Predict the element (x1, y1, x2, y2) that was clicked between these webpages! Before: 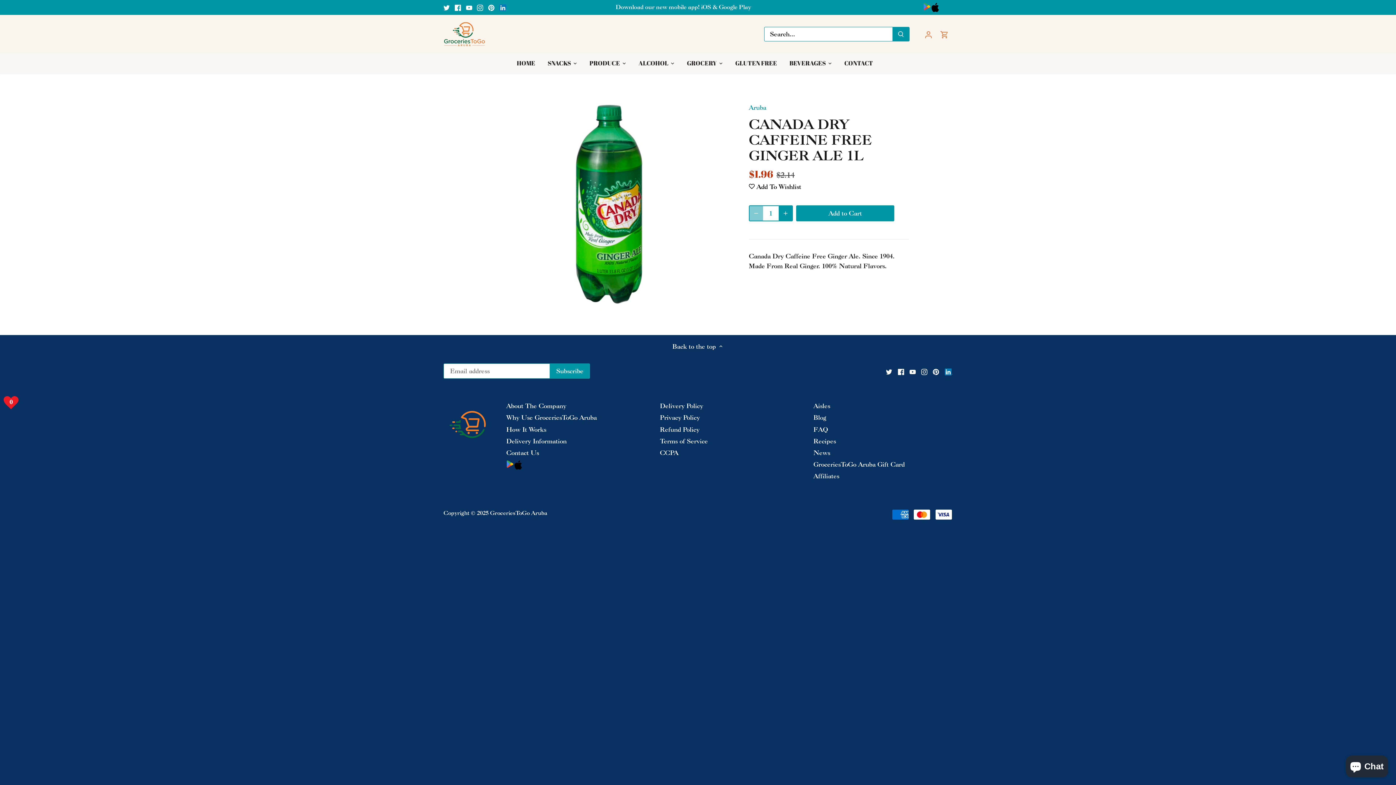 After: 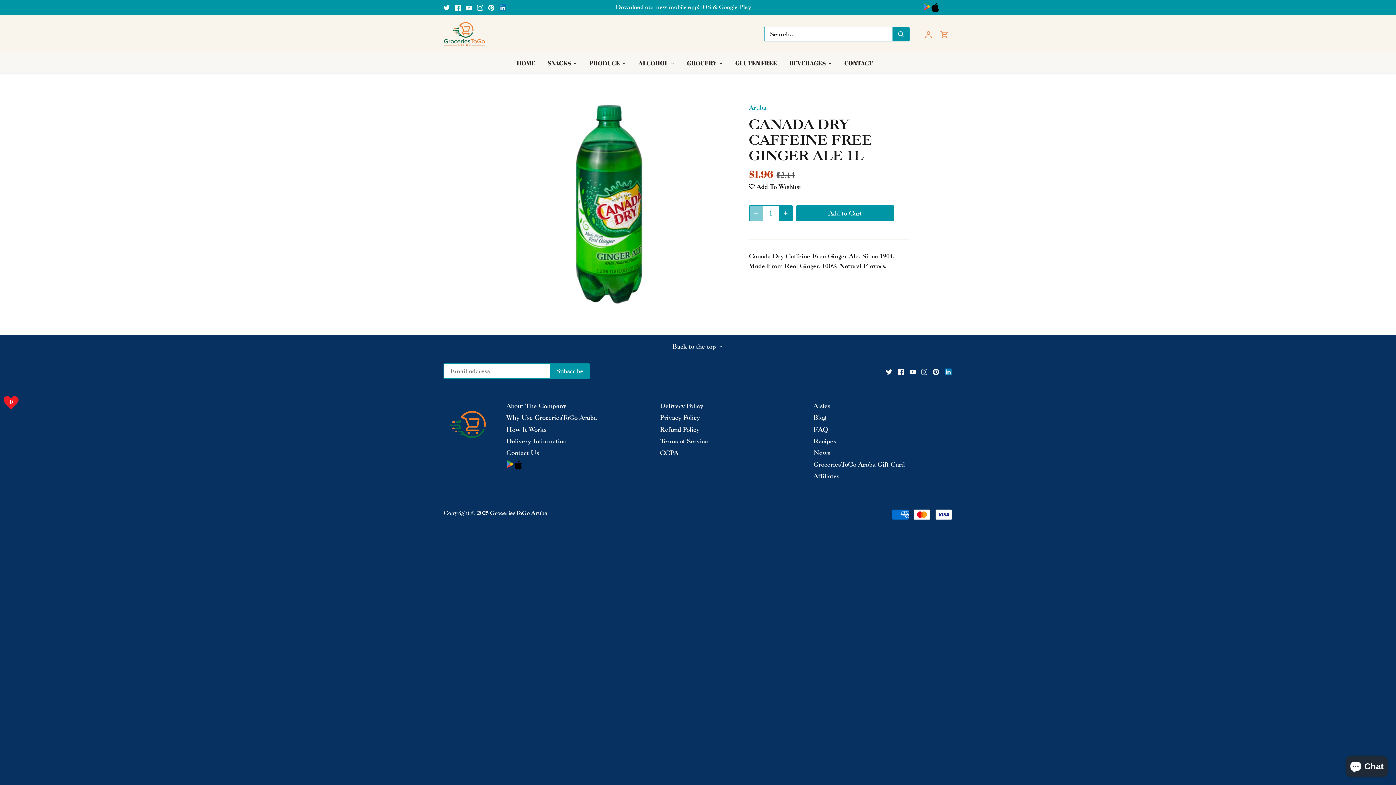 Action: label: Instagram bbox: (921, 367, 927, 375)